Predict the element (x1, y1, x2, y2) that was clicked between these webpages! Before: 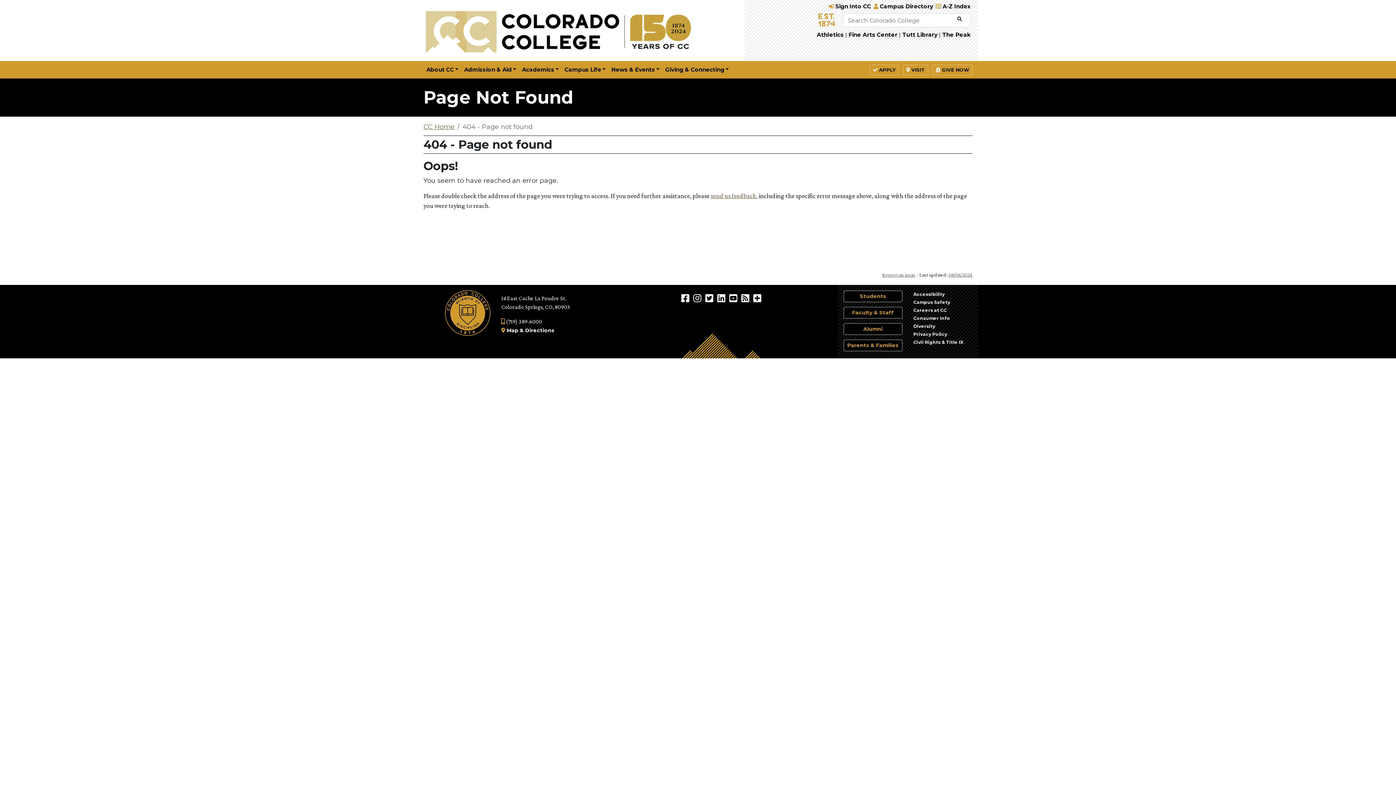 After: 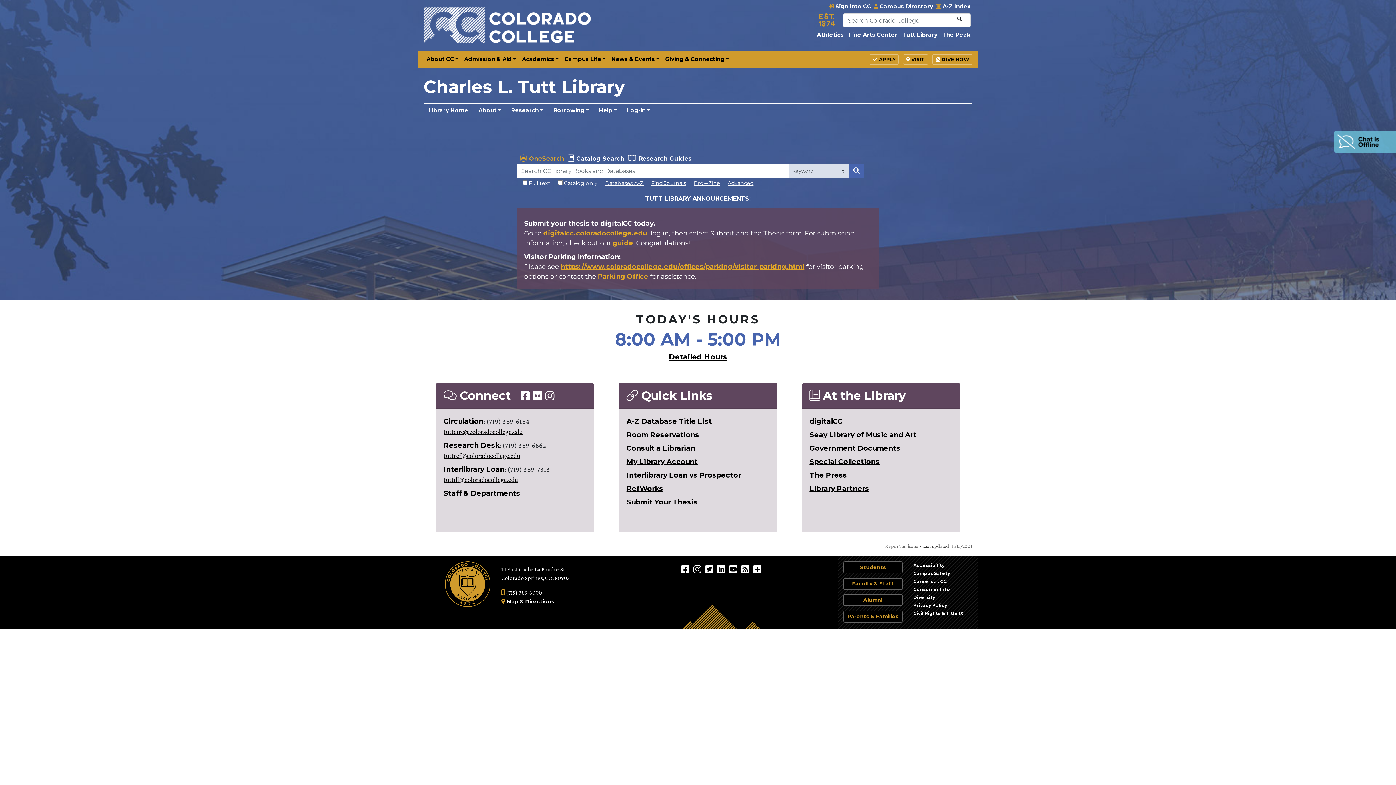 Action: bbox: (902, 31, 937, 38) label: Tutt Library